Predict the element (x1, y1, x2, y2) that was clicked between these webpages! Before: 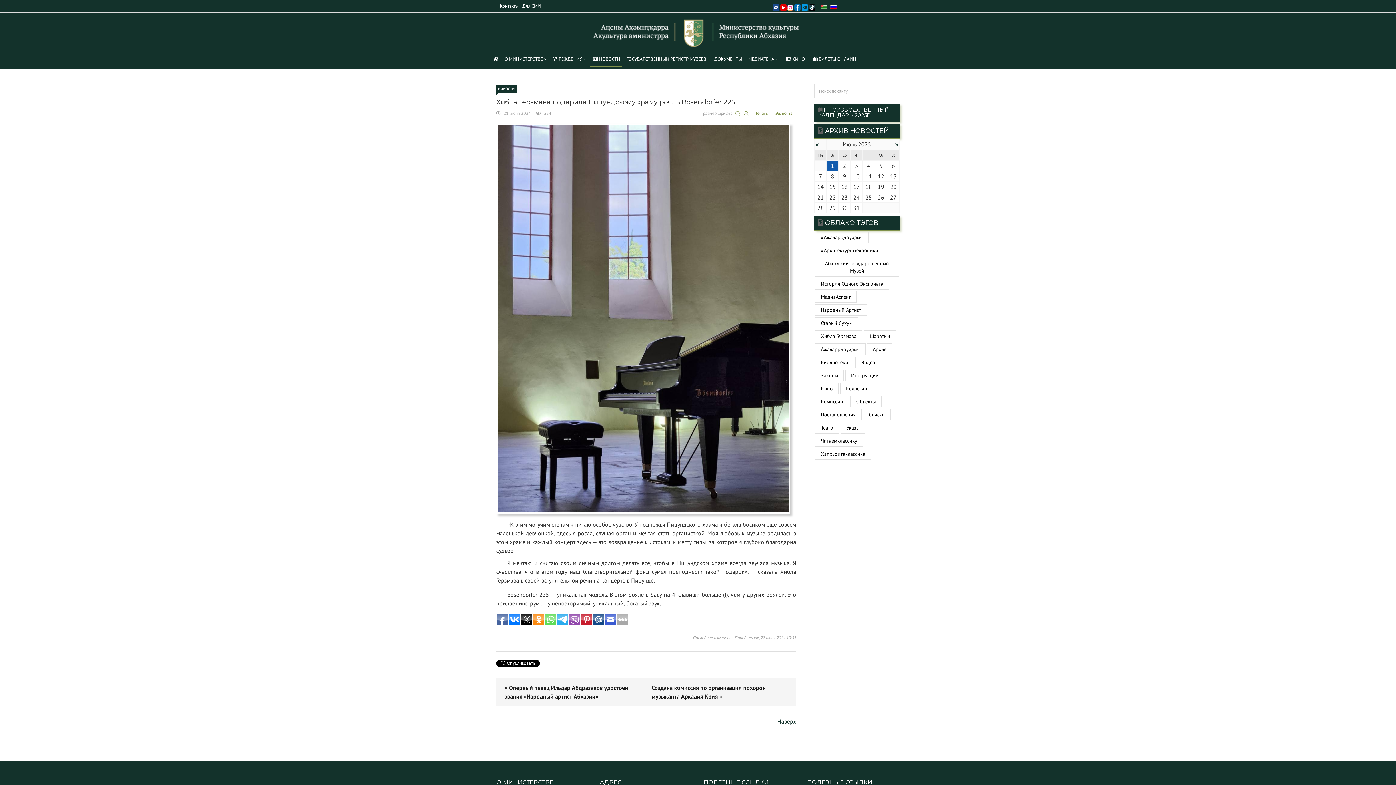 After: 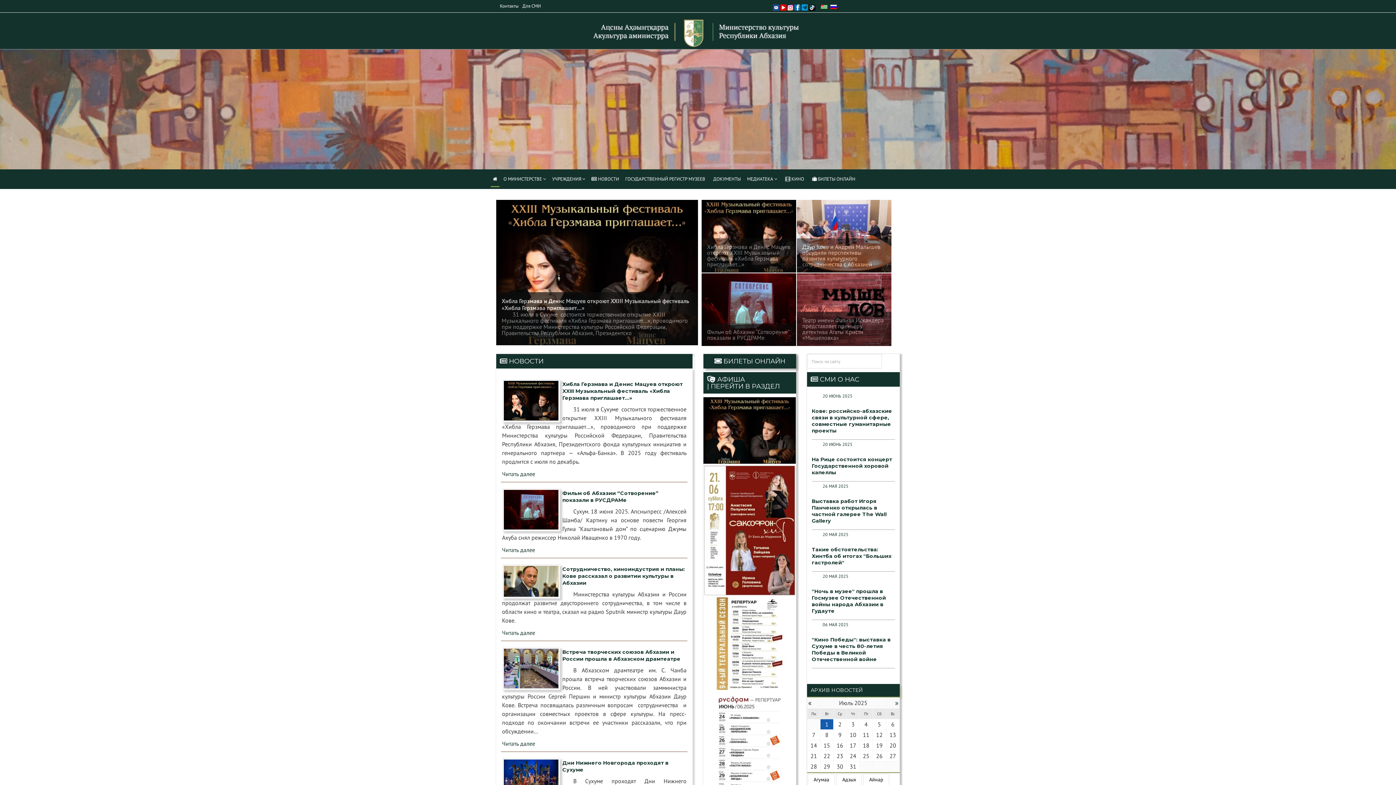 Action: bbox: (496, 12, 900, 49)